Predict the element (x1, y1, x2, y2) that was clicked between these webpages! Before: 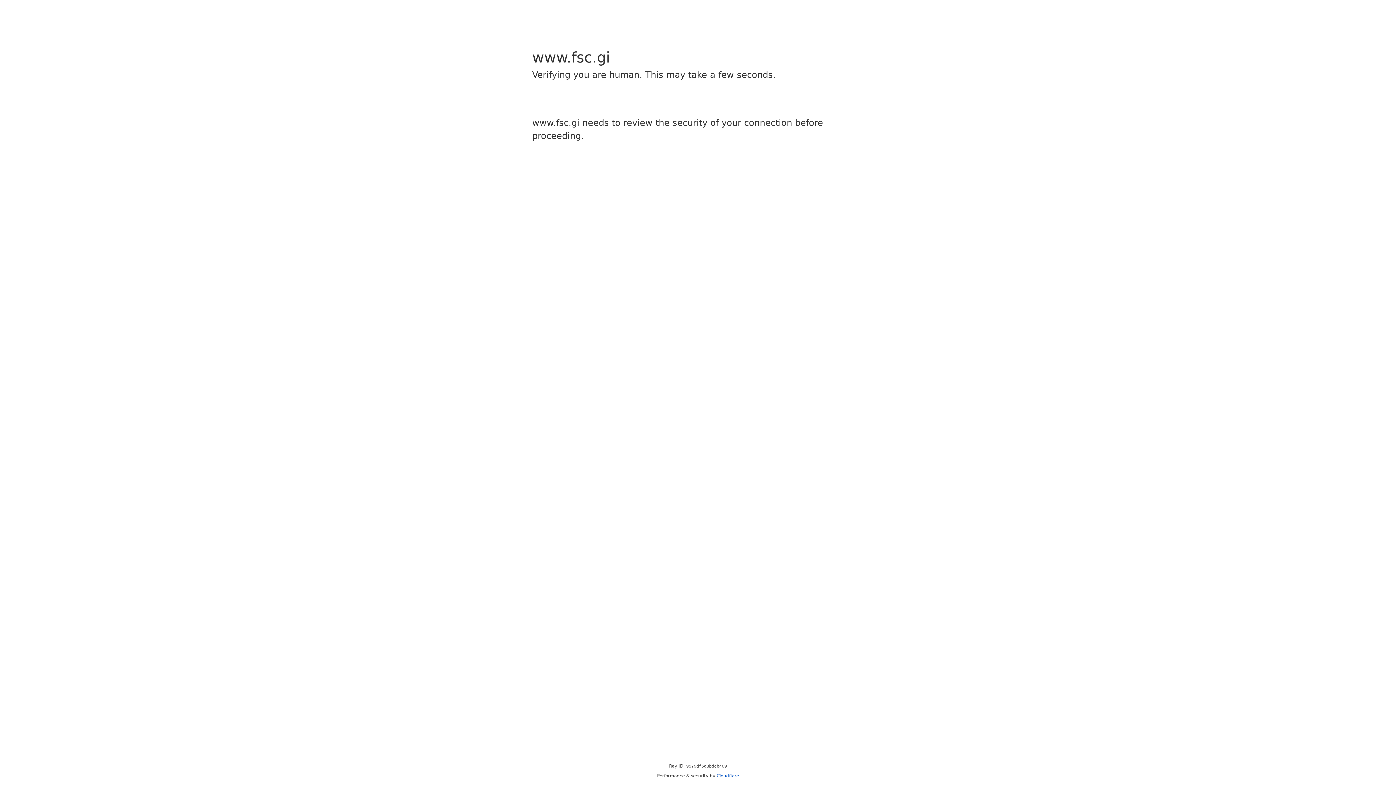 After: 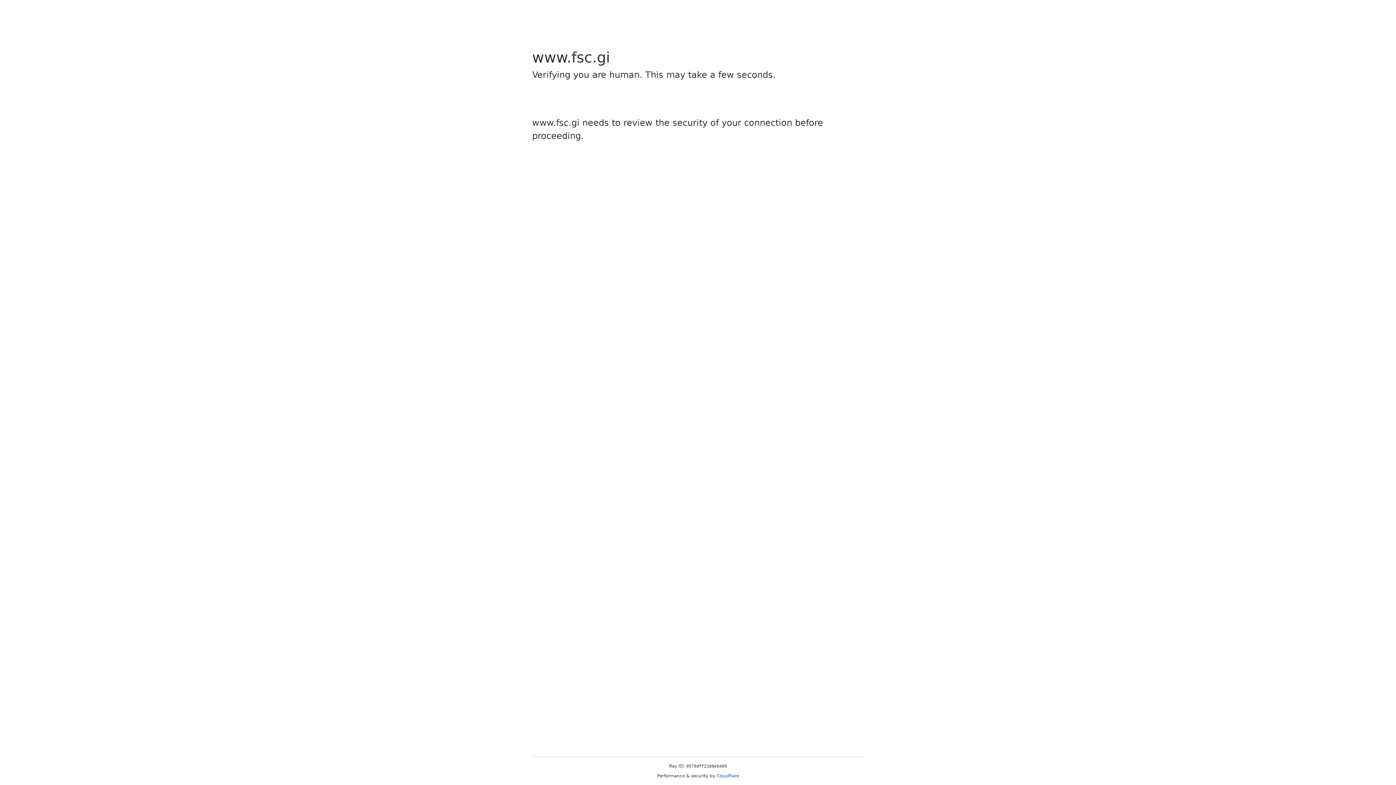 Action: bbox: (716, 773, 739, 778) label: Cloudflare